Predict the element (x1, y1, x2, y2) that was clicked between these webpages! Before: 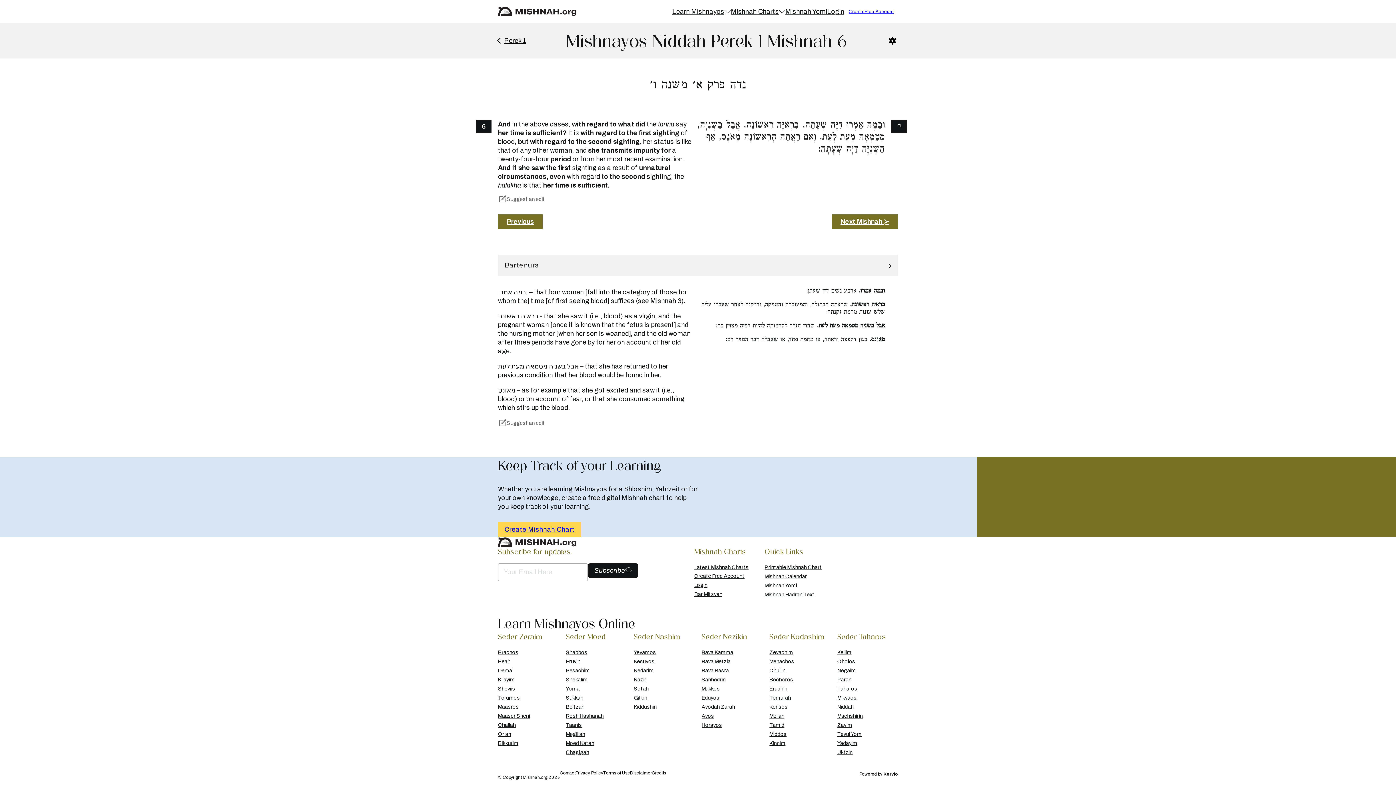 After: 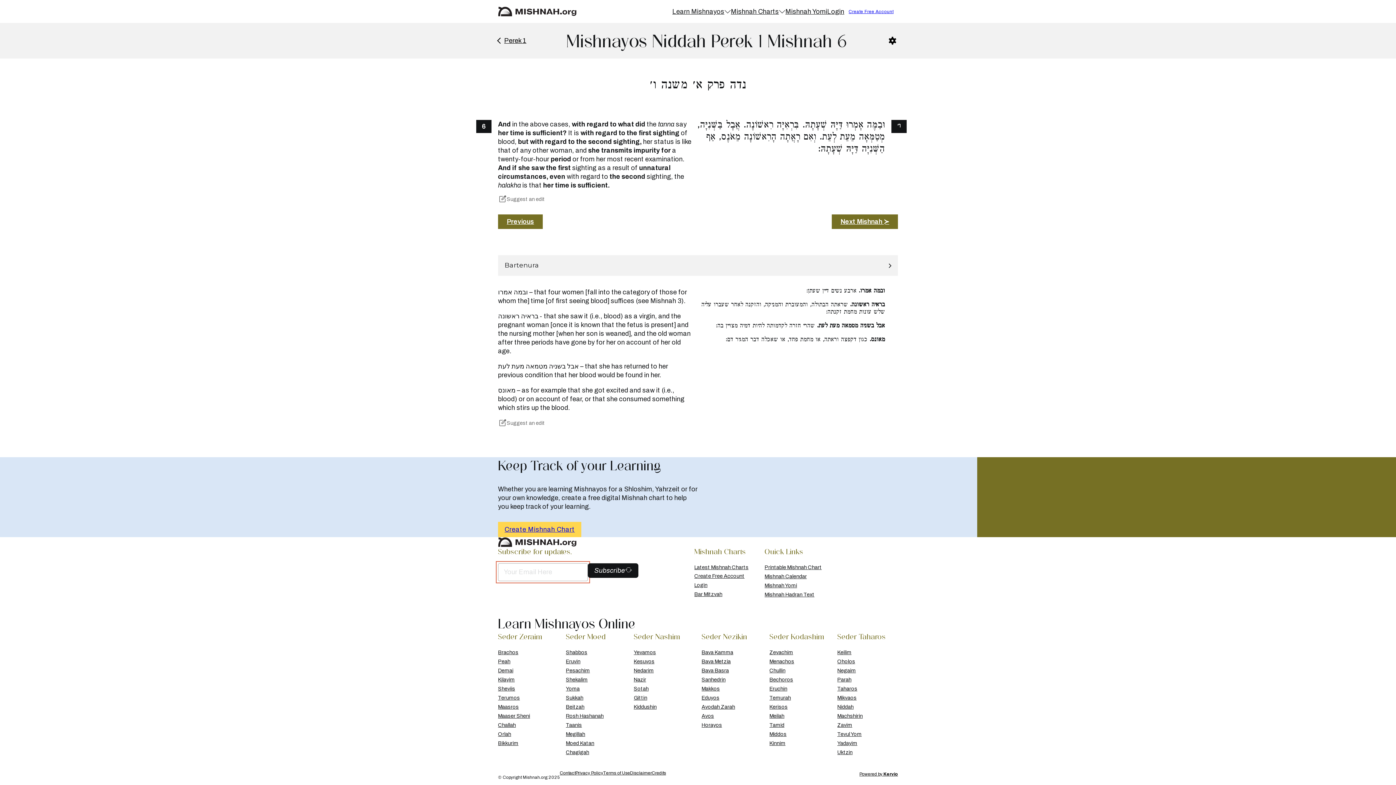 Action: label: Subscribe bbox: (588, 563, 638, 578)